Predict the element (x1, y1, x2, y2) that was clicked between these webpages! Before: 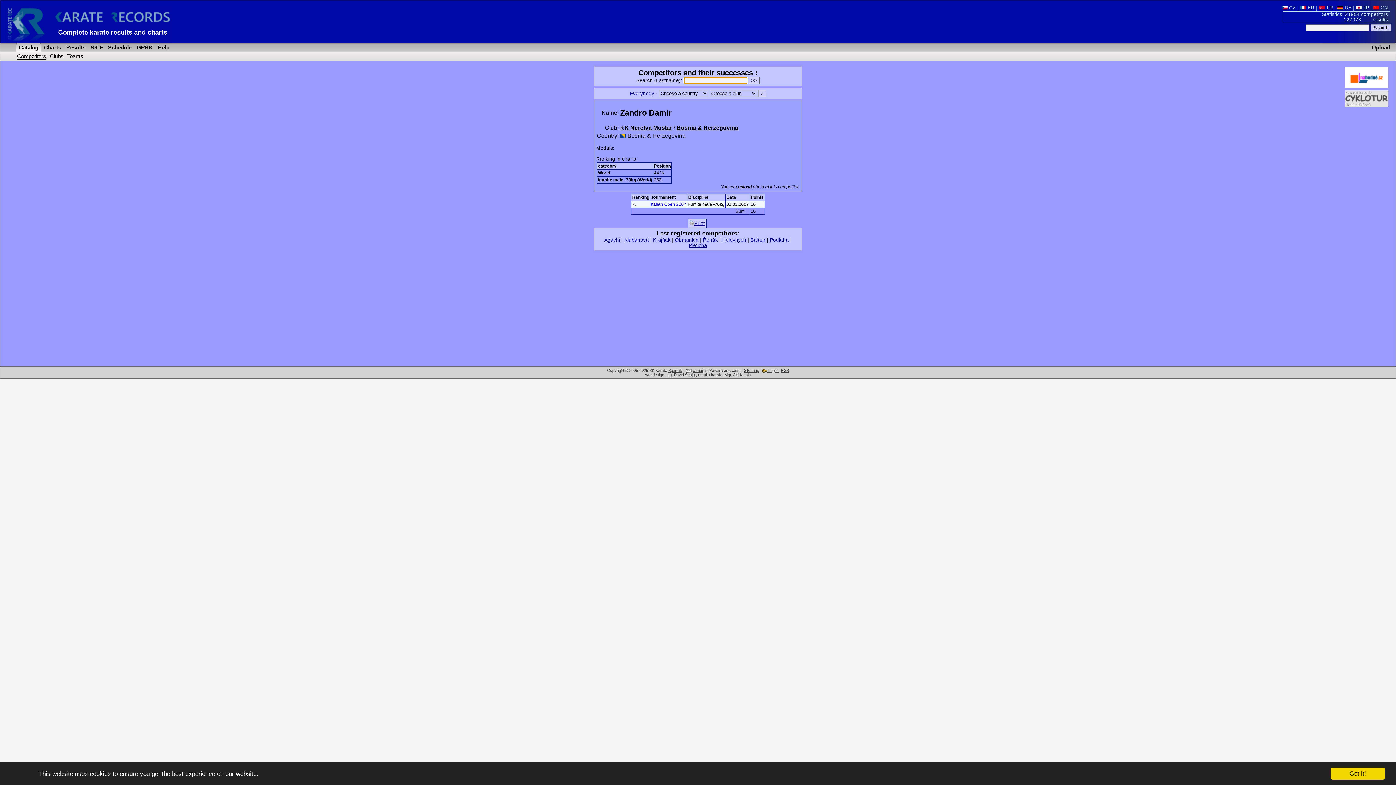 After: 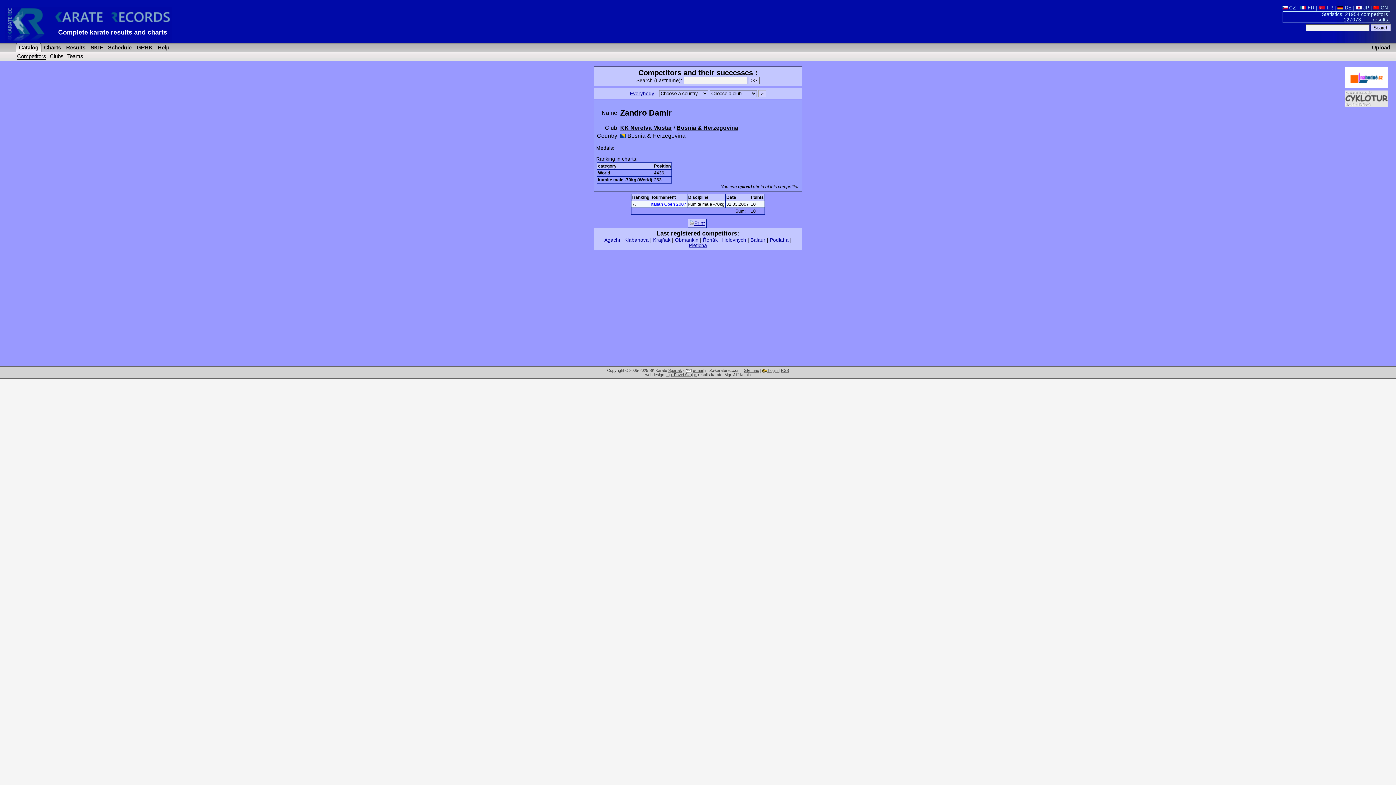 Action: bbox: (1330, 768, 1385, 780) label: Got it!